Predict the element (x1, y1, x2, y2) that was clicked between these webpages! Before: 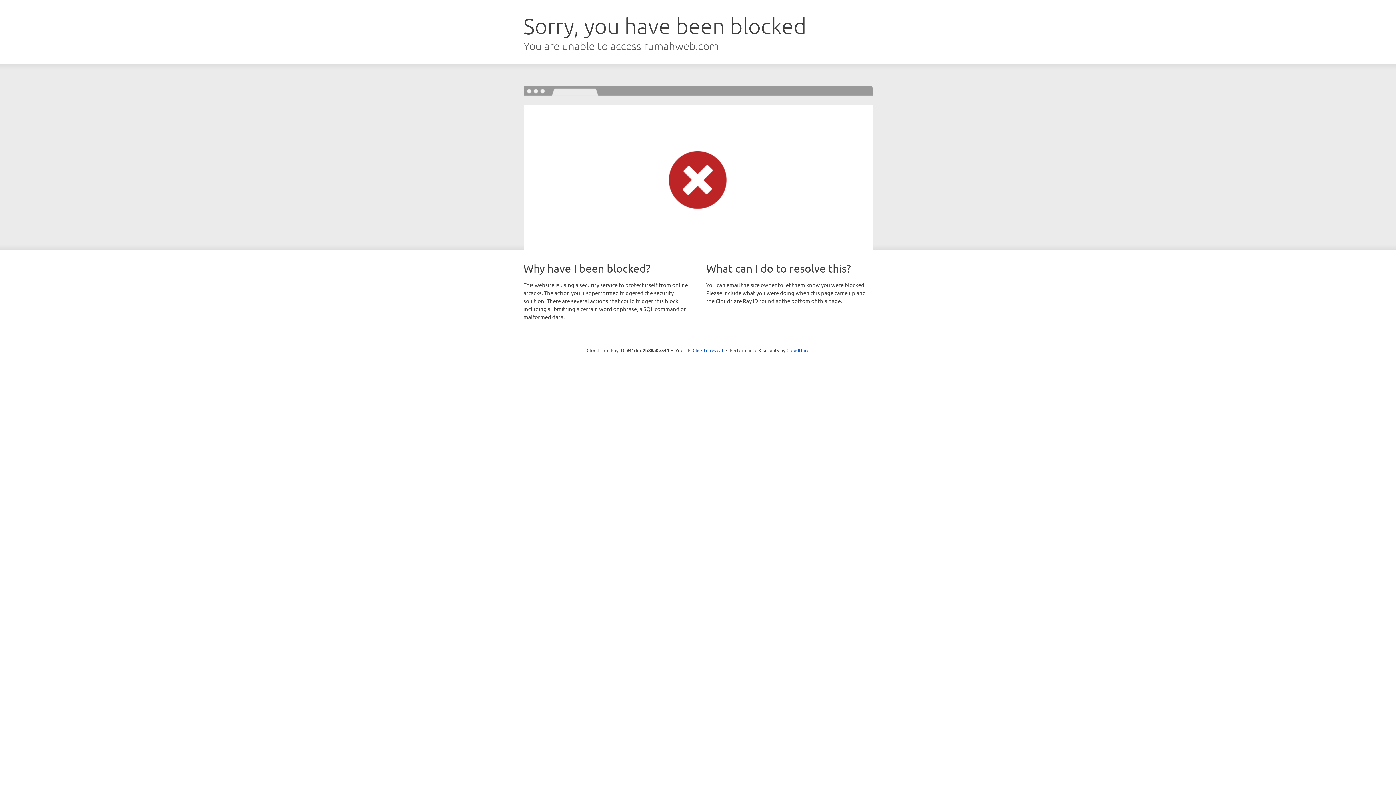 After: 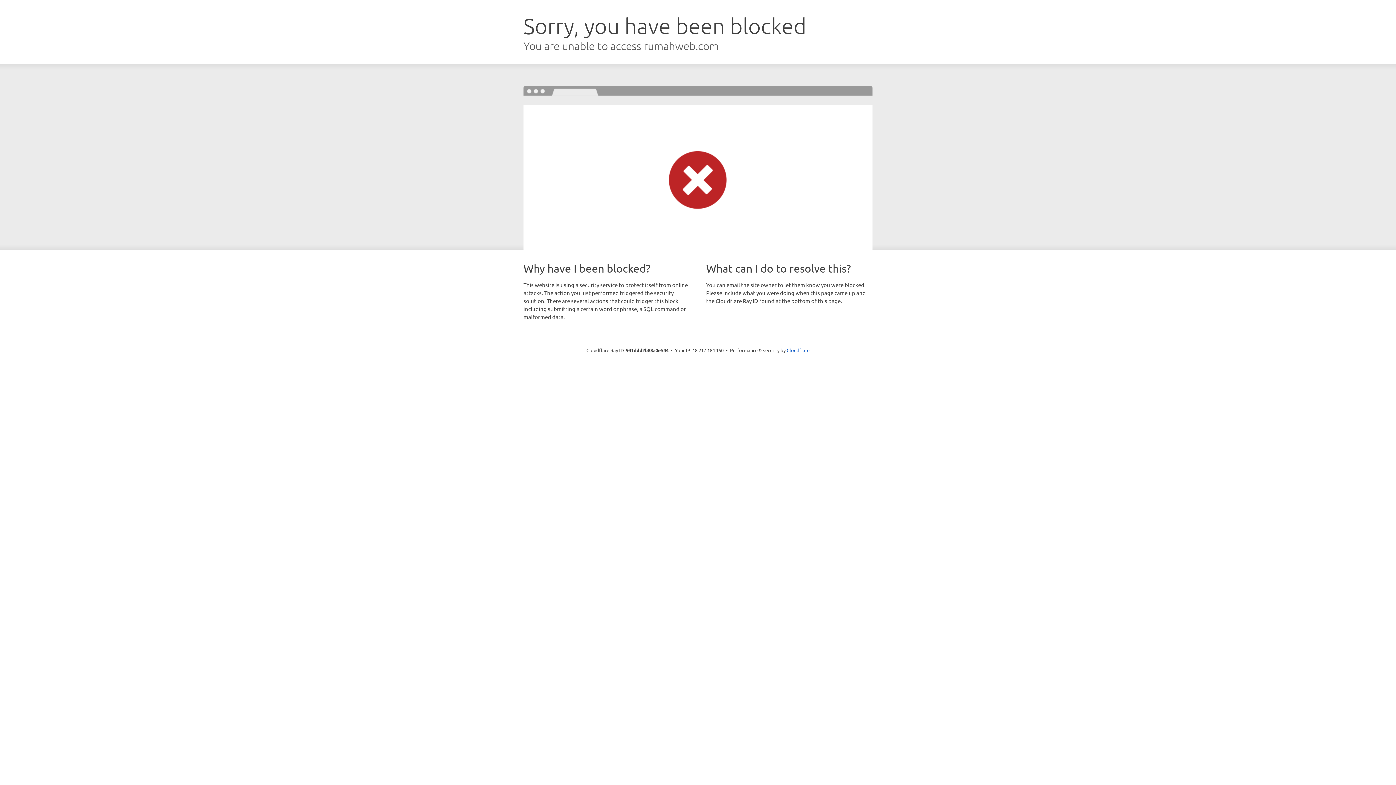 Action: label: Click to reveal bbox: (692, 346, 723, 353)